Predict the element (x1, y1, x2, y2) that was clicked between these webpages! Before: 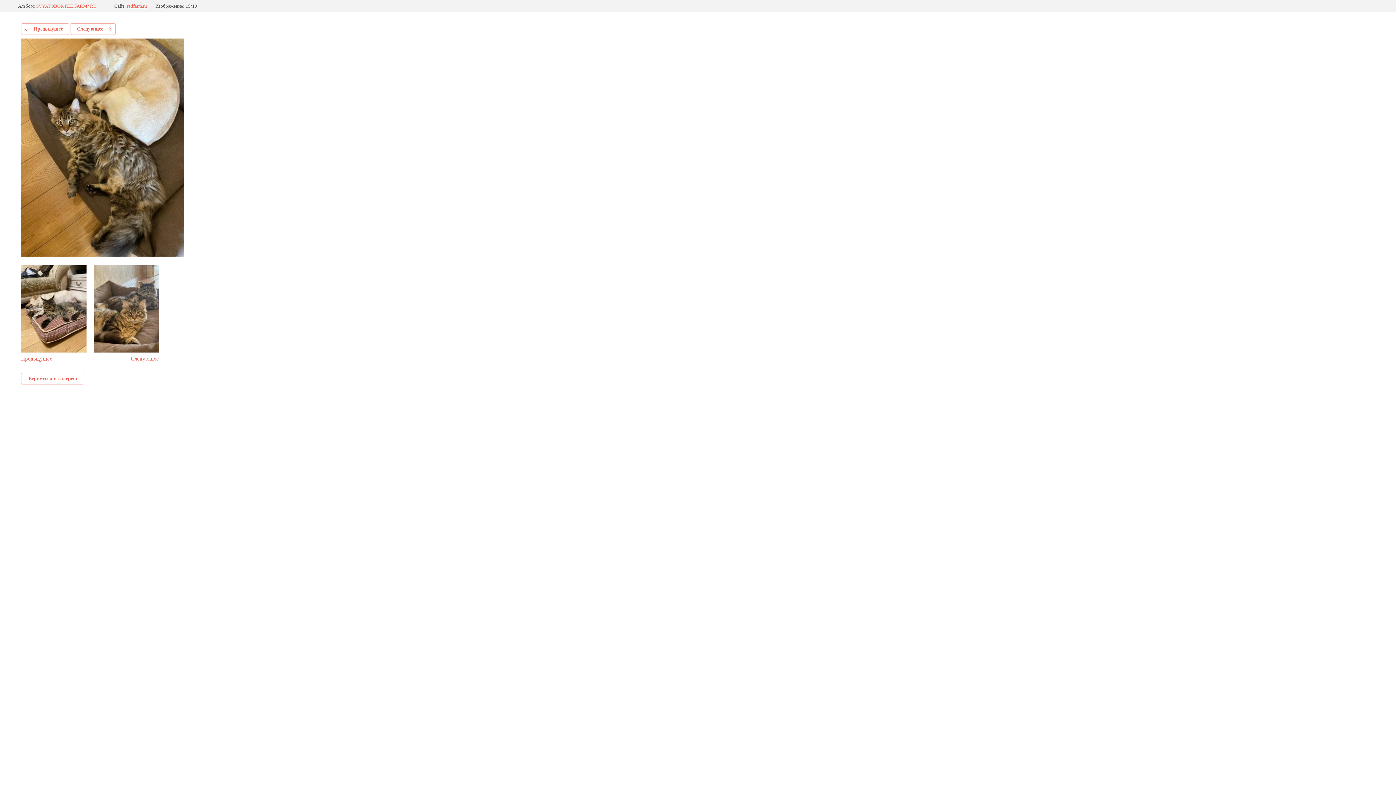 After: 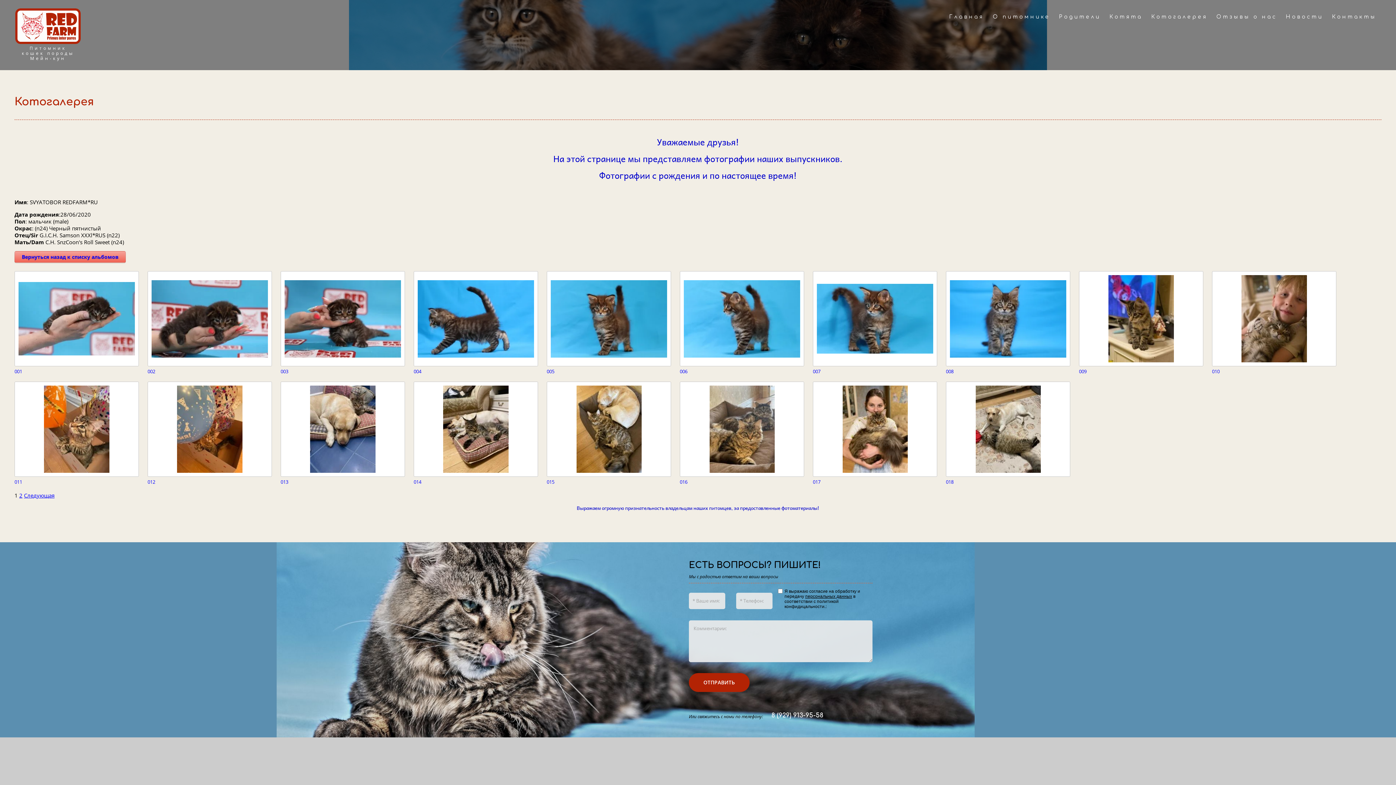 Action: label: Вернуться в галерею bbox: (21, 373, 84, 384)